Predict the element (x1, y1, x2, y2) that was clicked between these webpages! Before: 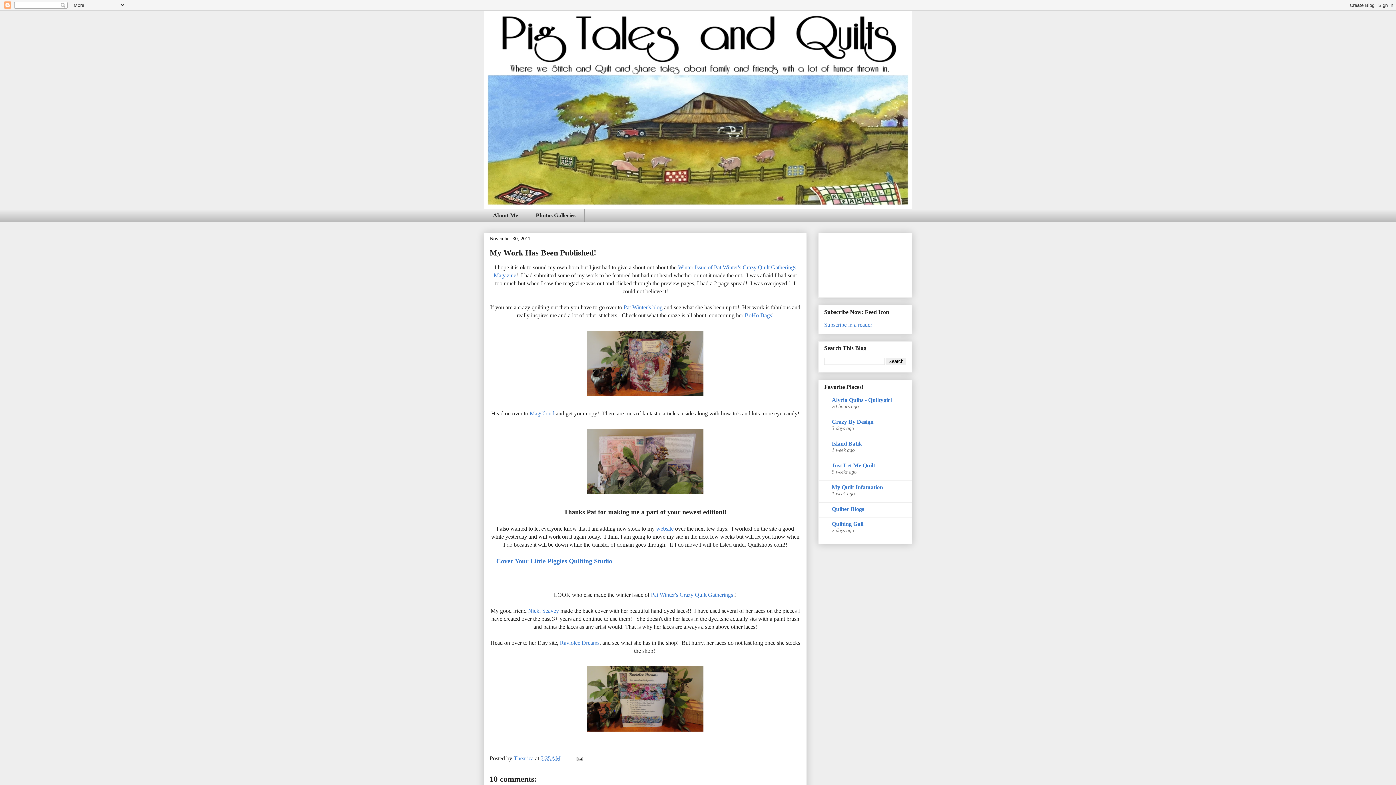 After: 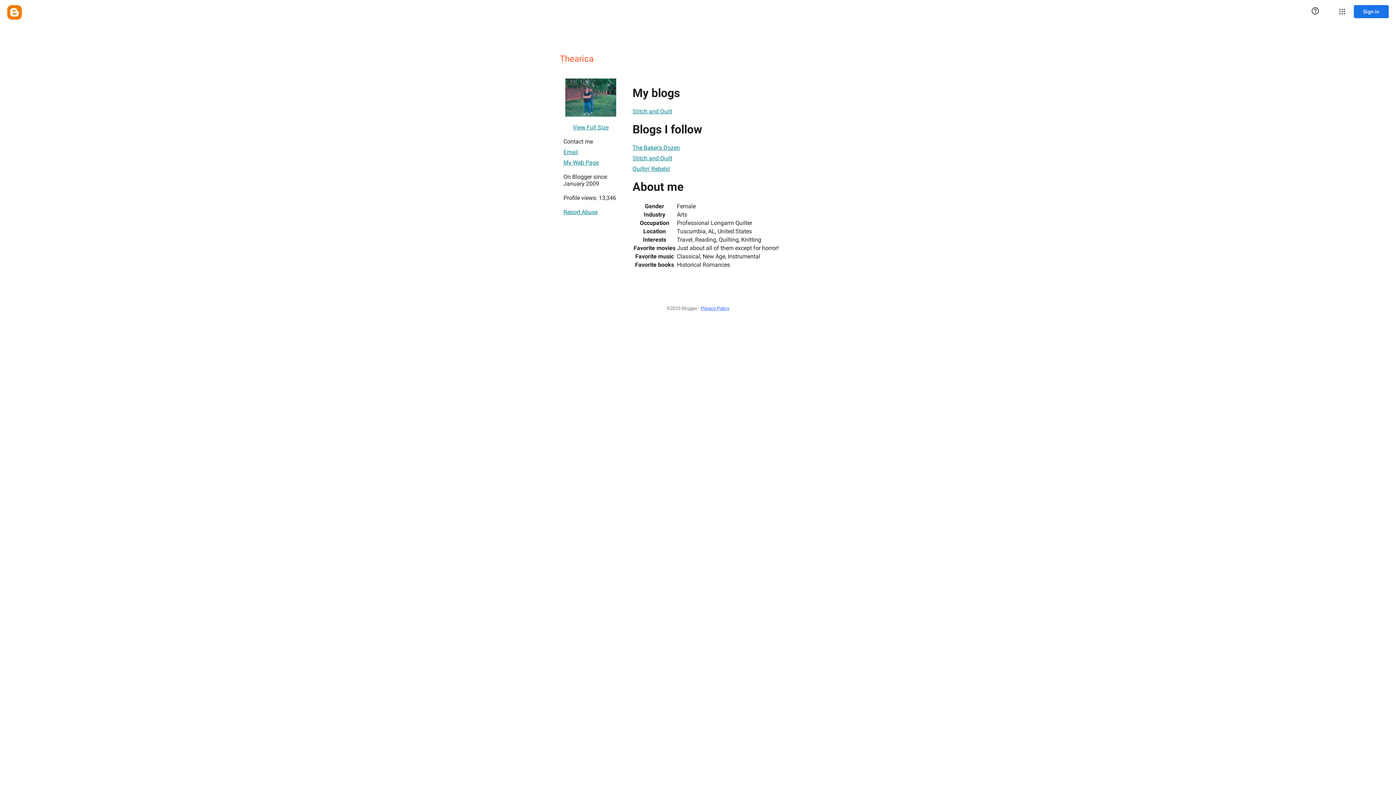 Action: label: Thearica  bbox: (513, 755, 535, 761)